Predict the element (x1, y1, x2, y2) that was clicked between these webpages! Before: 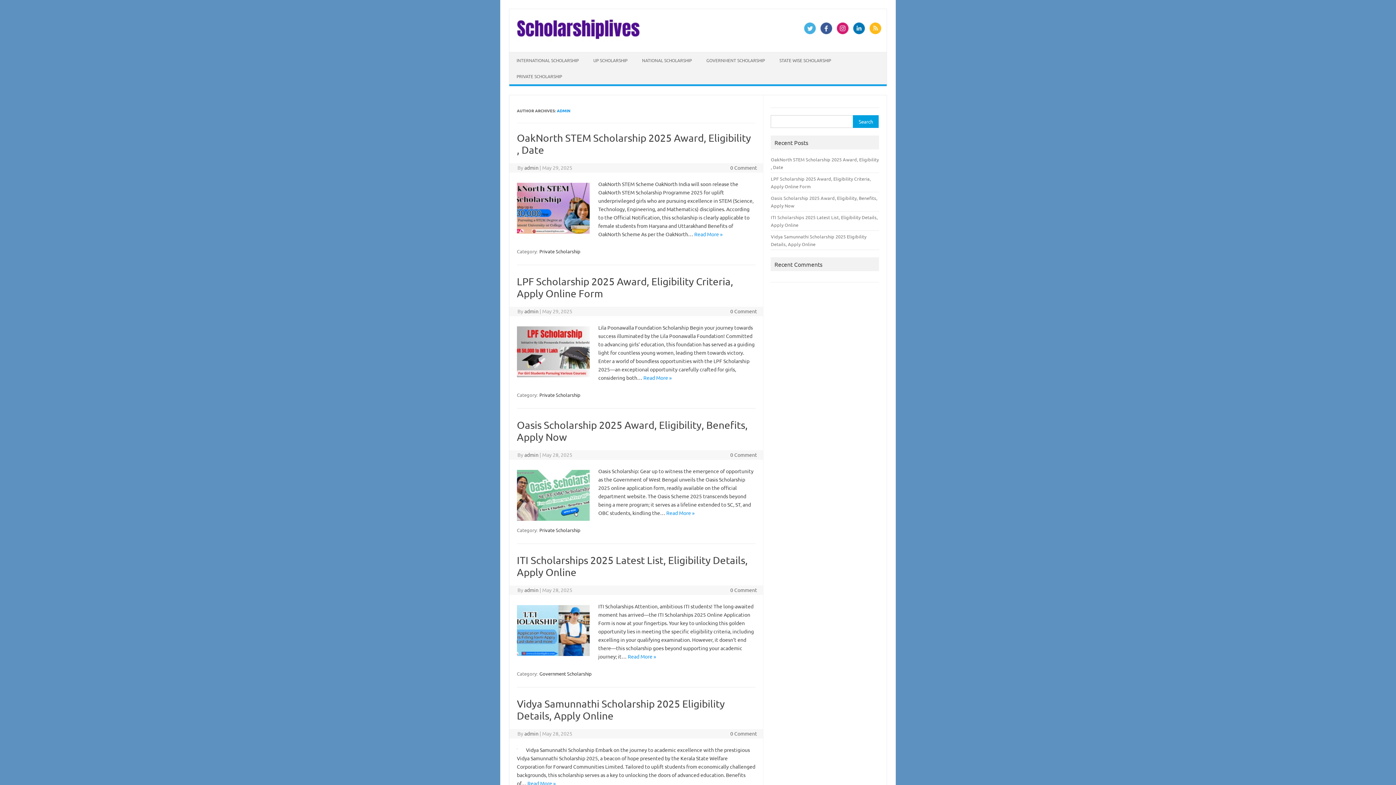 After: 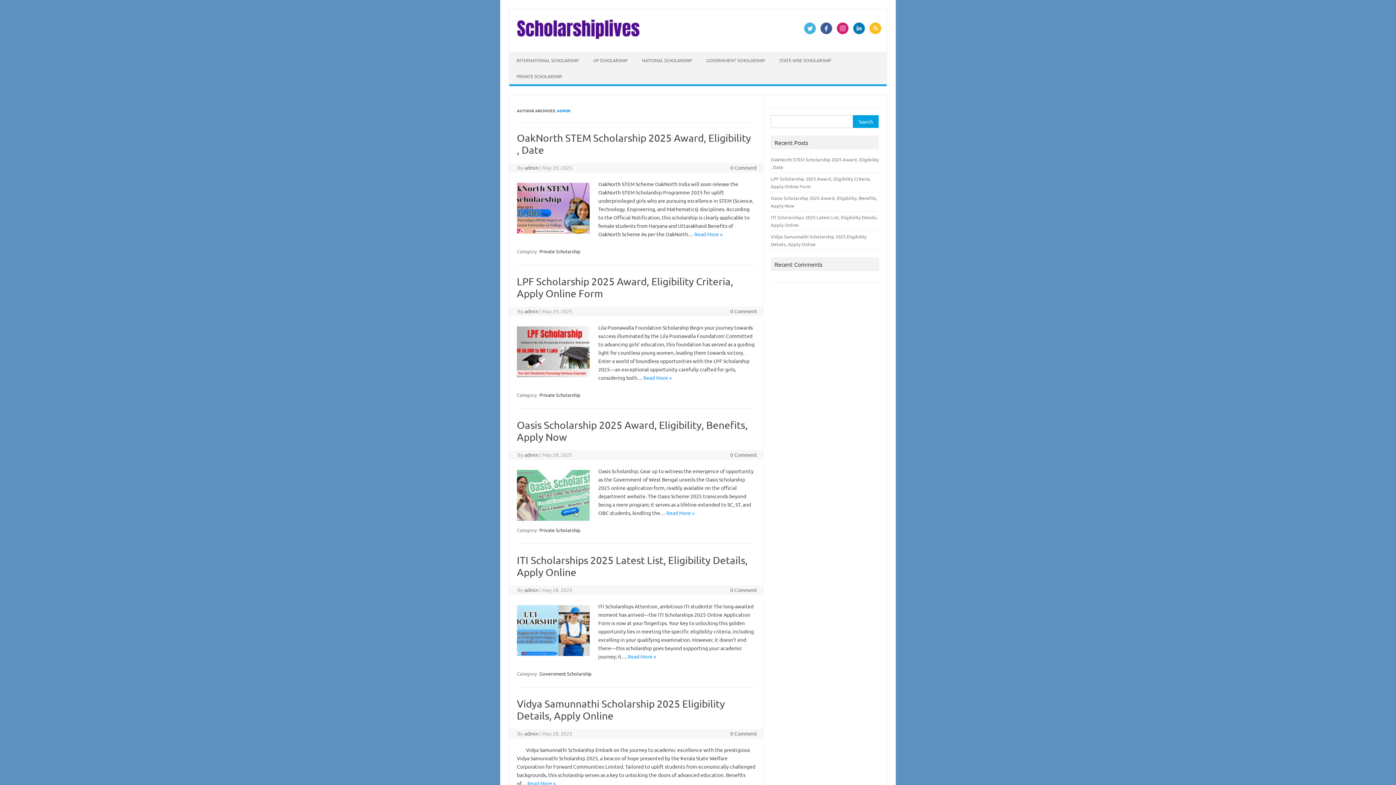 Action: label: admin bbox: (524, 730, 538, 737)